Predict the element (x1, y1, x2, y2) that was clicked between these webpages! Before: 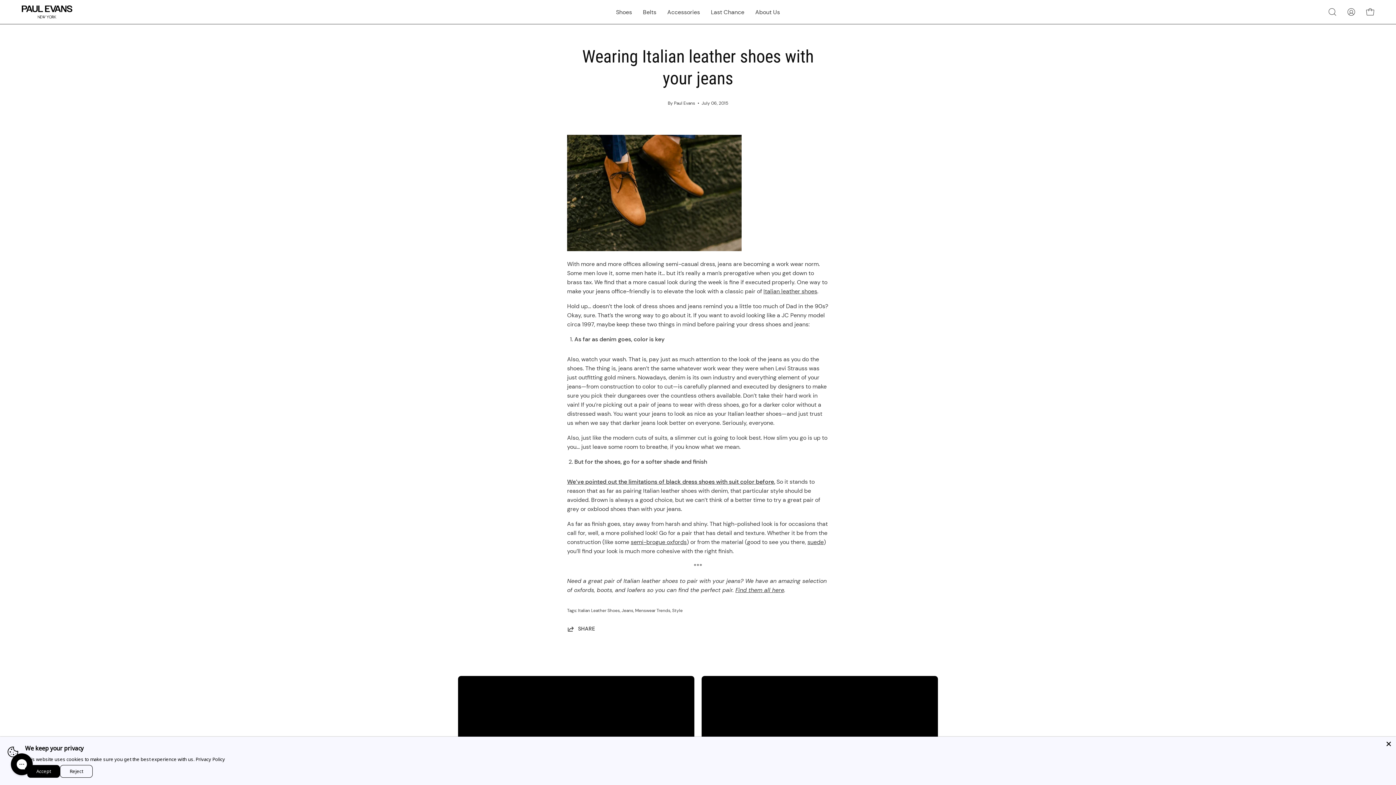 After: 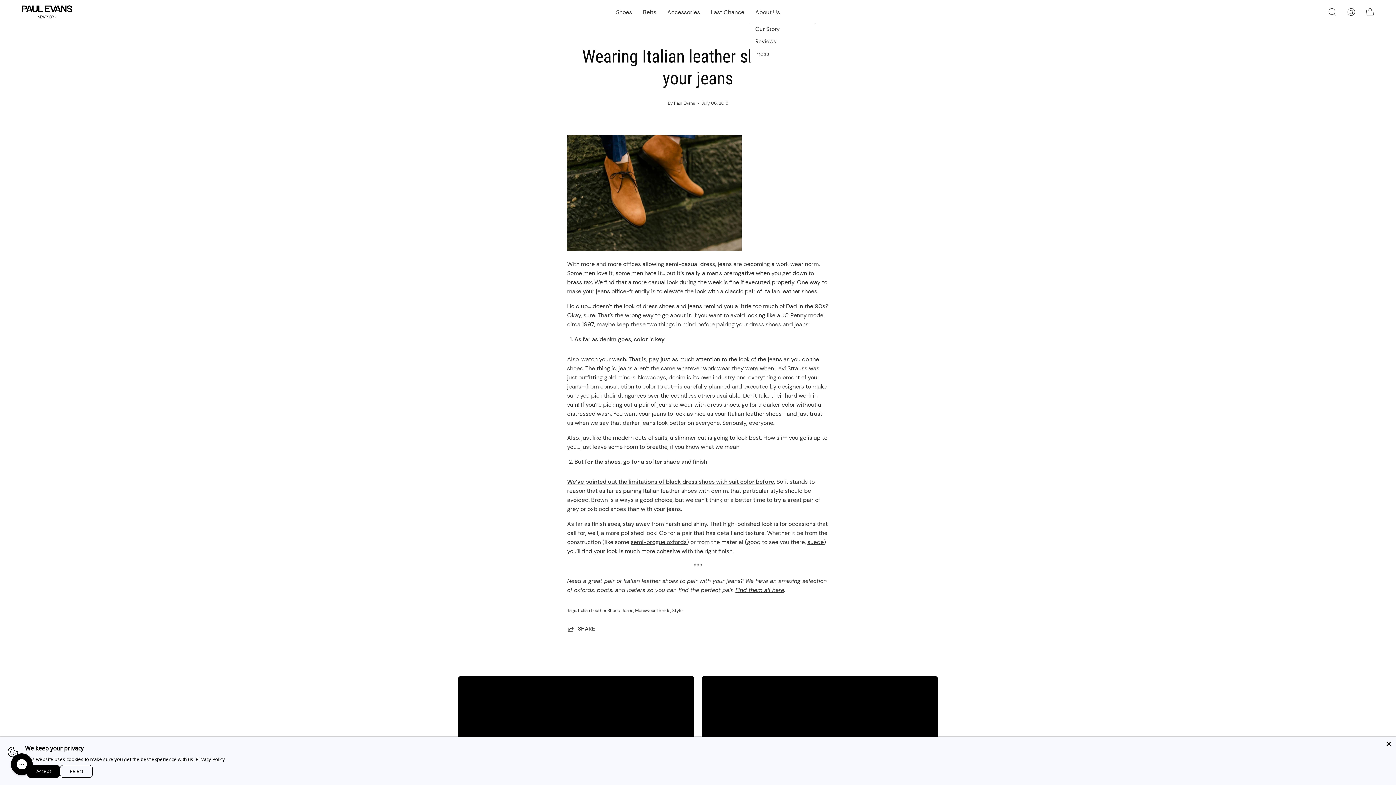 Action: bbox: (750, 0, 785, 24) label: About Us